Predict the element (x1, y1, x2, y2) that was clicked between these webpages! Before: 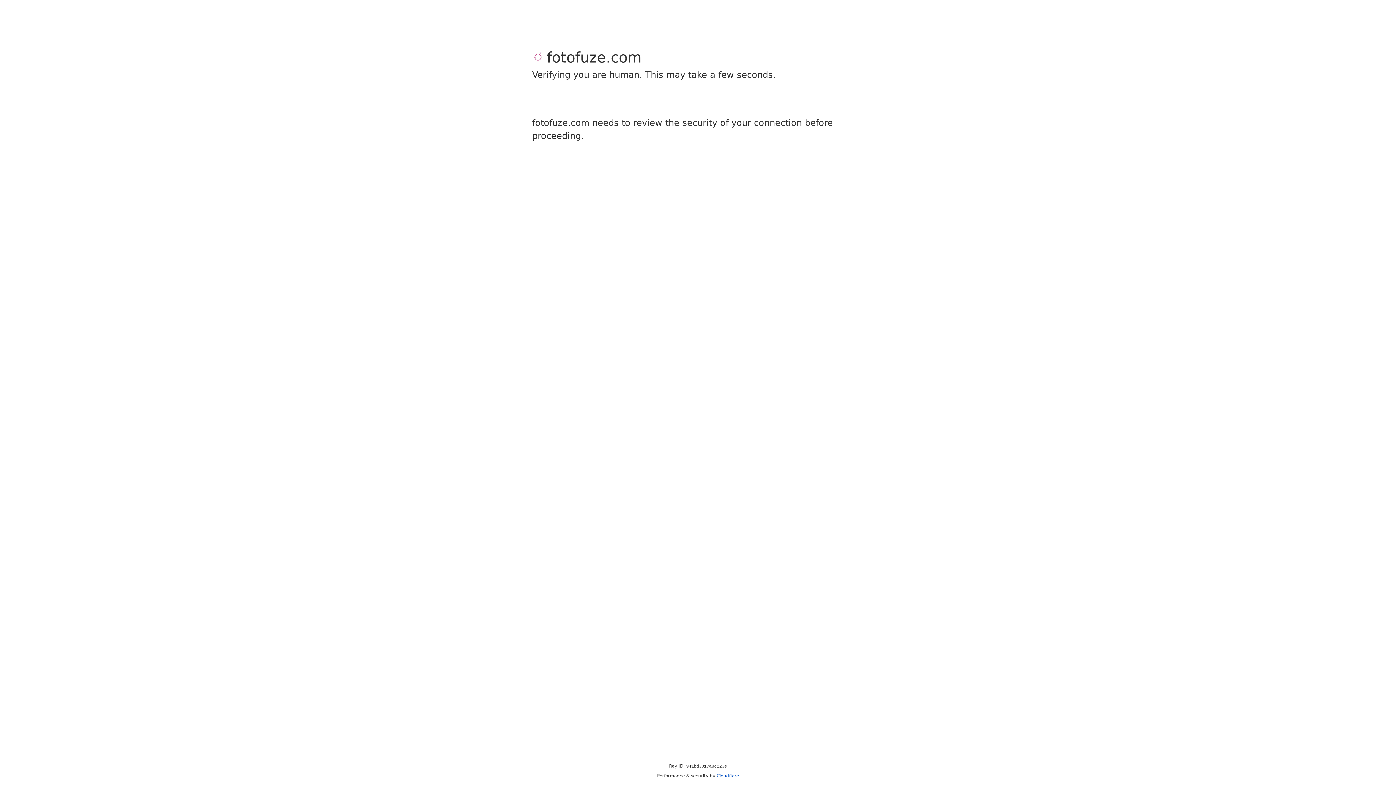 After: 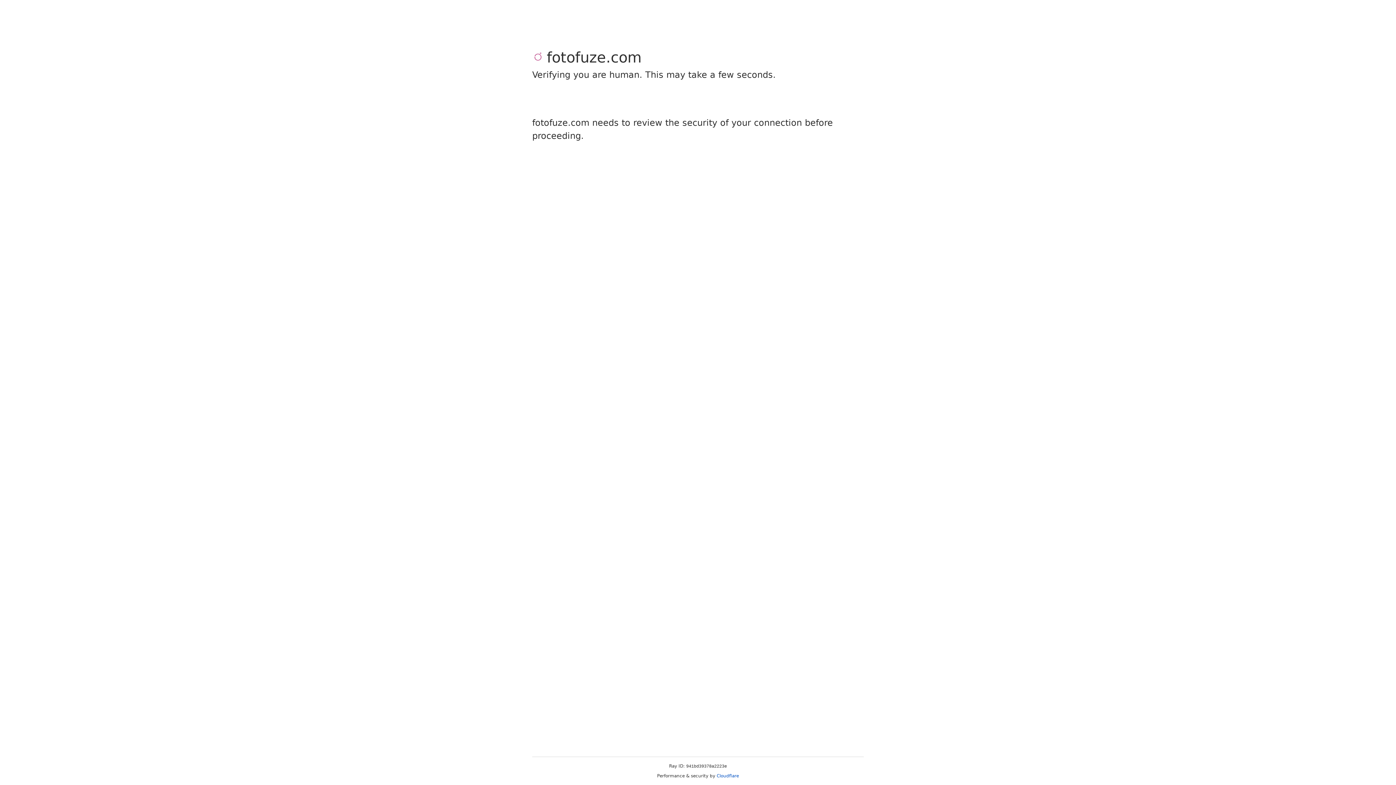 Action: bbox: (716, 773, 739, 778) label: Cloudflare